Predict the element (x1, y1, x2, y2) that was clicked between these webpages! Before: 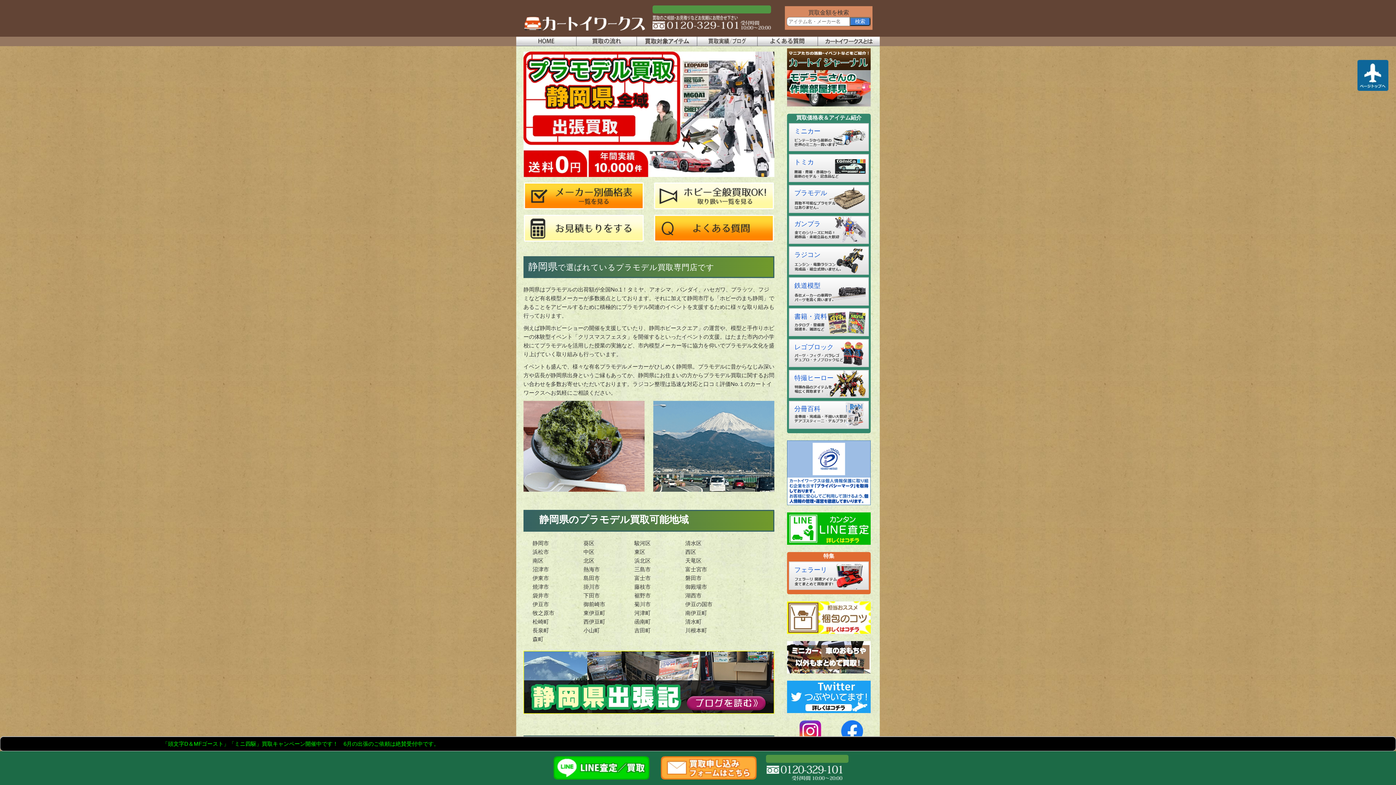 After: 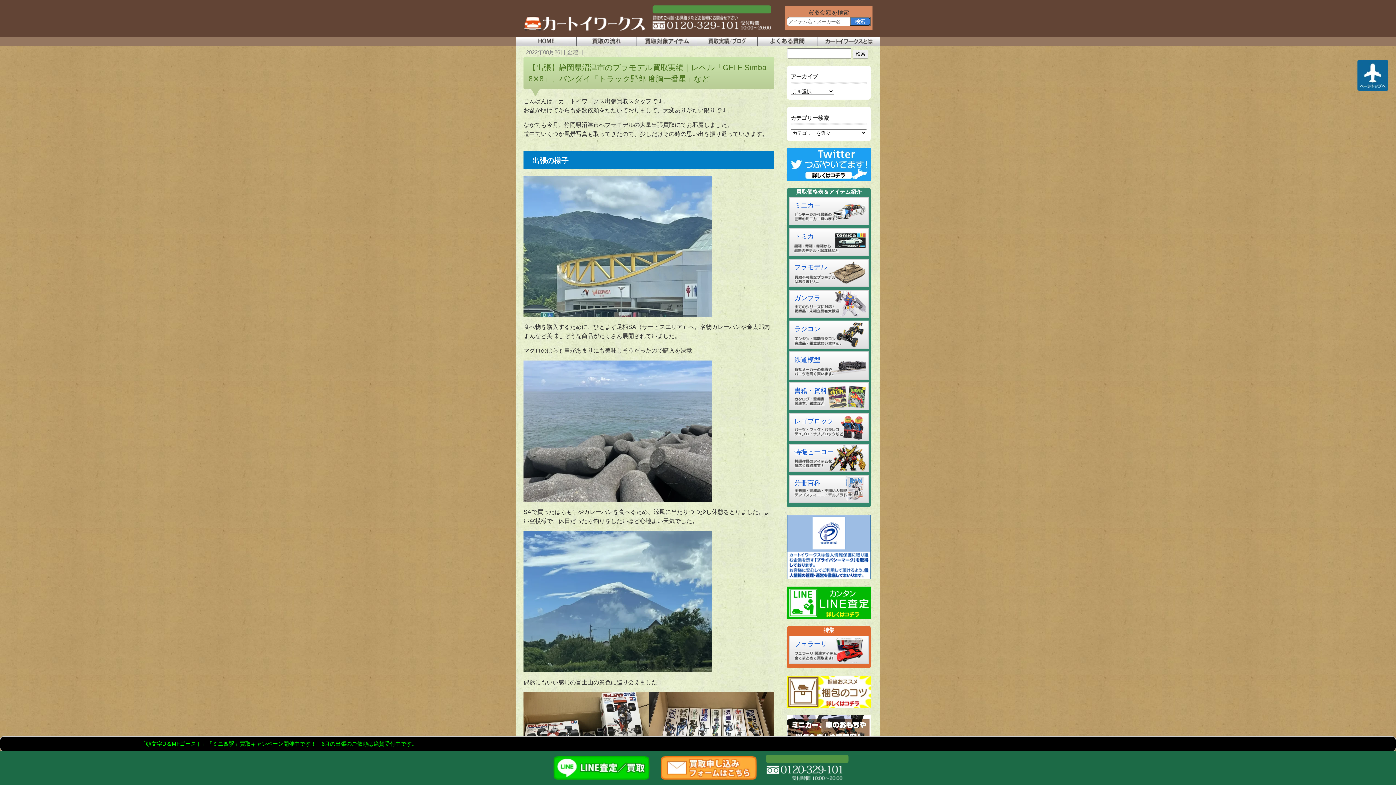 Action: bbox: (523, 678, 774, 685)